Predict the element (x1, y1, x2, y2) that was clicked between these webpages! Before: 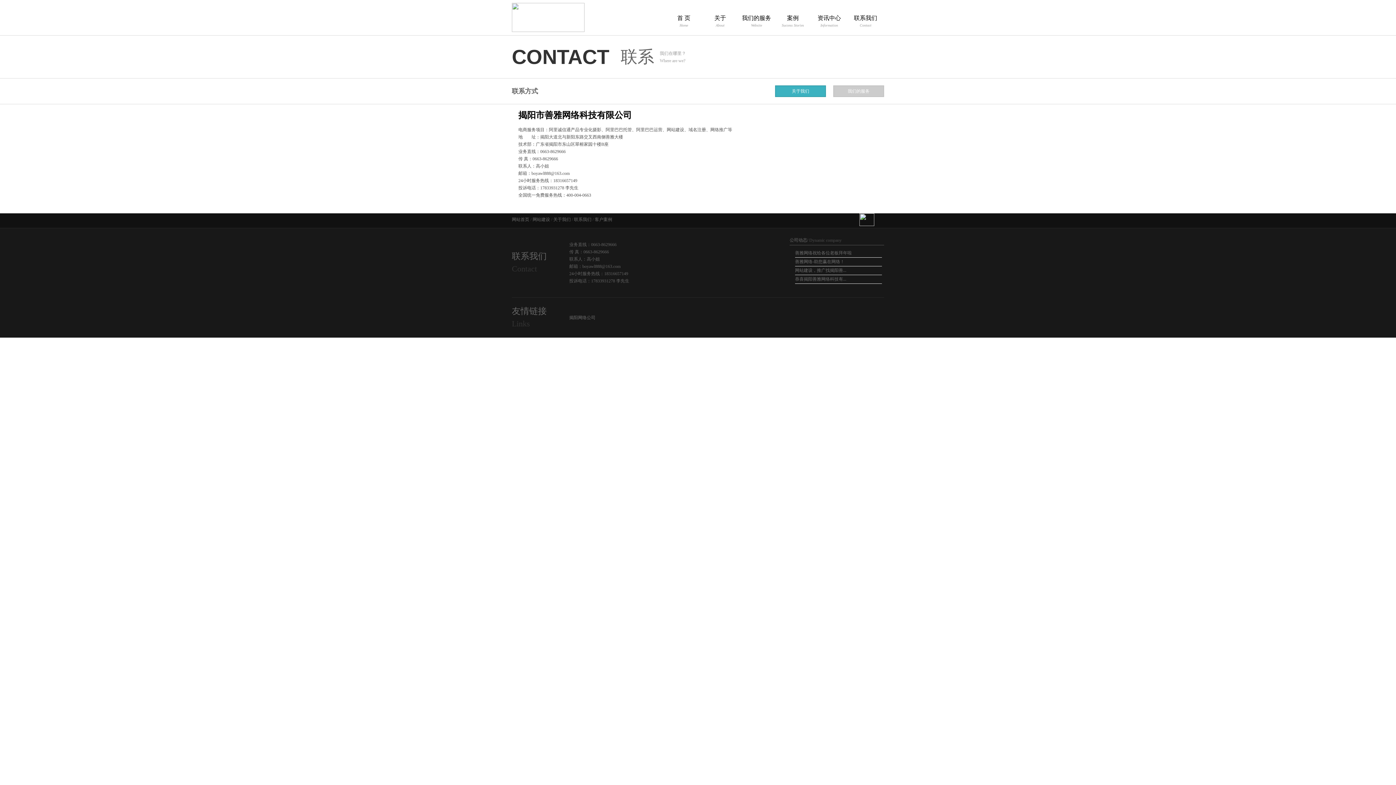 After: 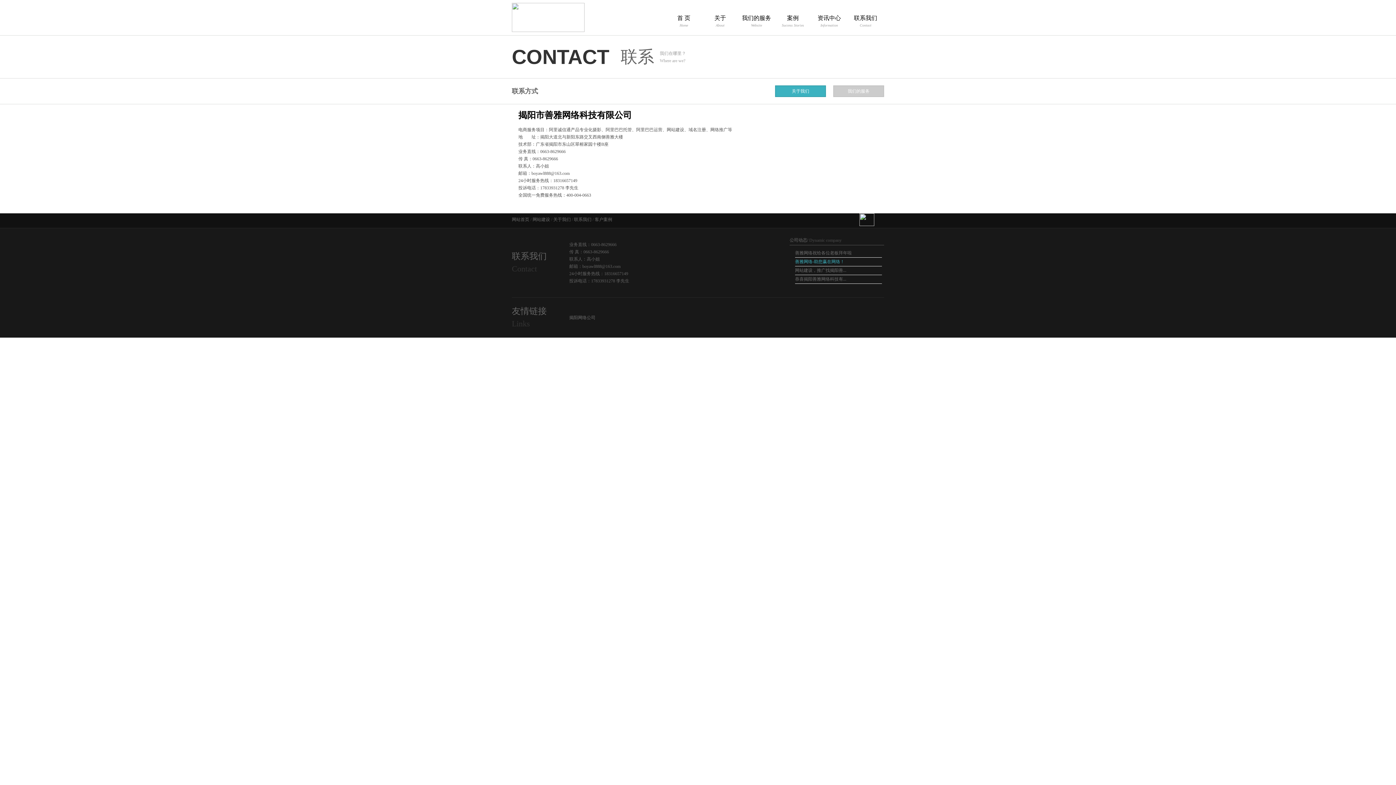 Action: bbox: (795, 259, 844, 264) label: 善雅网络-助您赢在网络！